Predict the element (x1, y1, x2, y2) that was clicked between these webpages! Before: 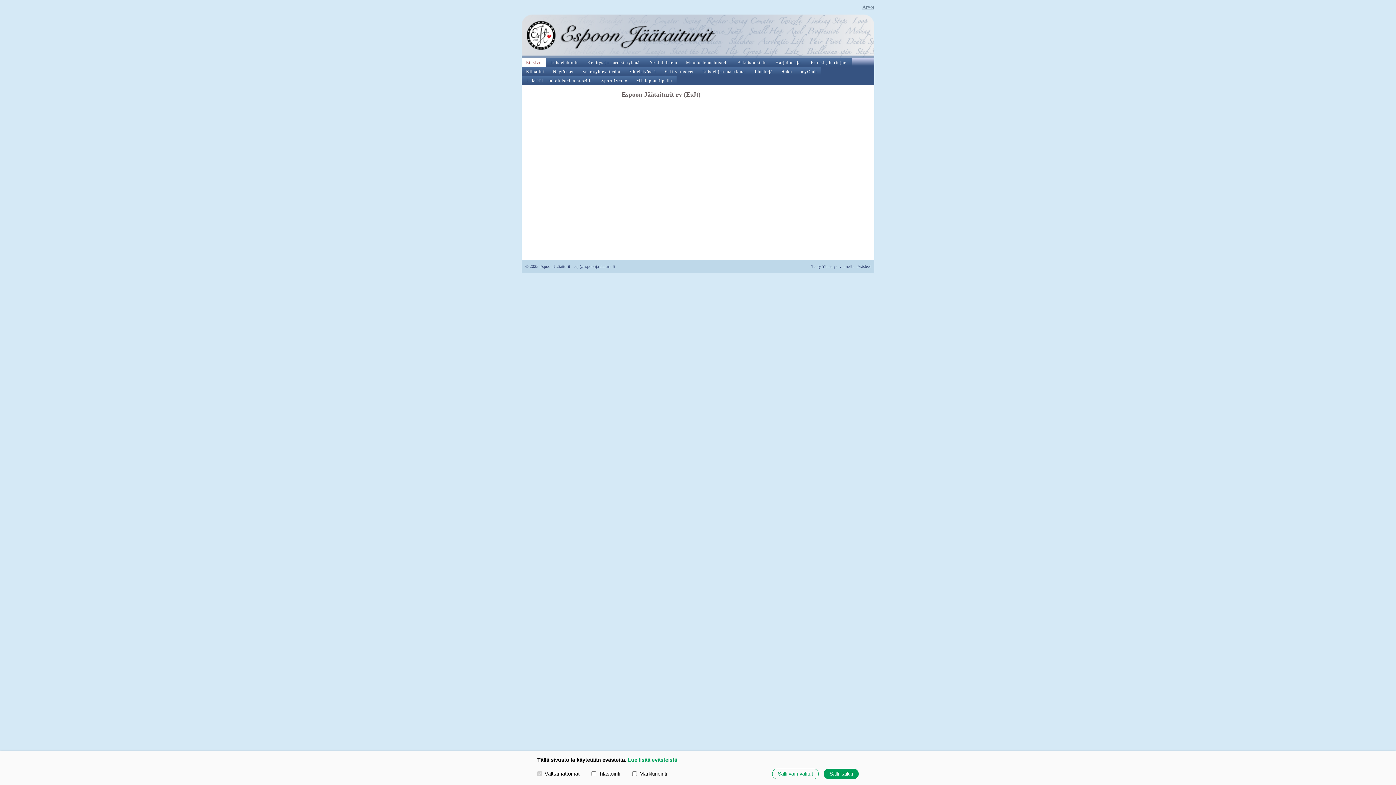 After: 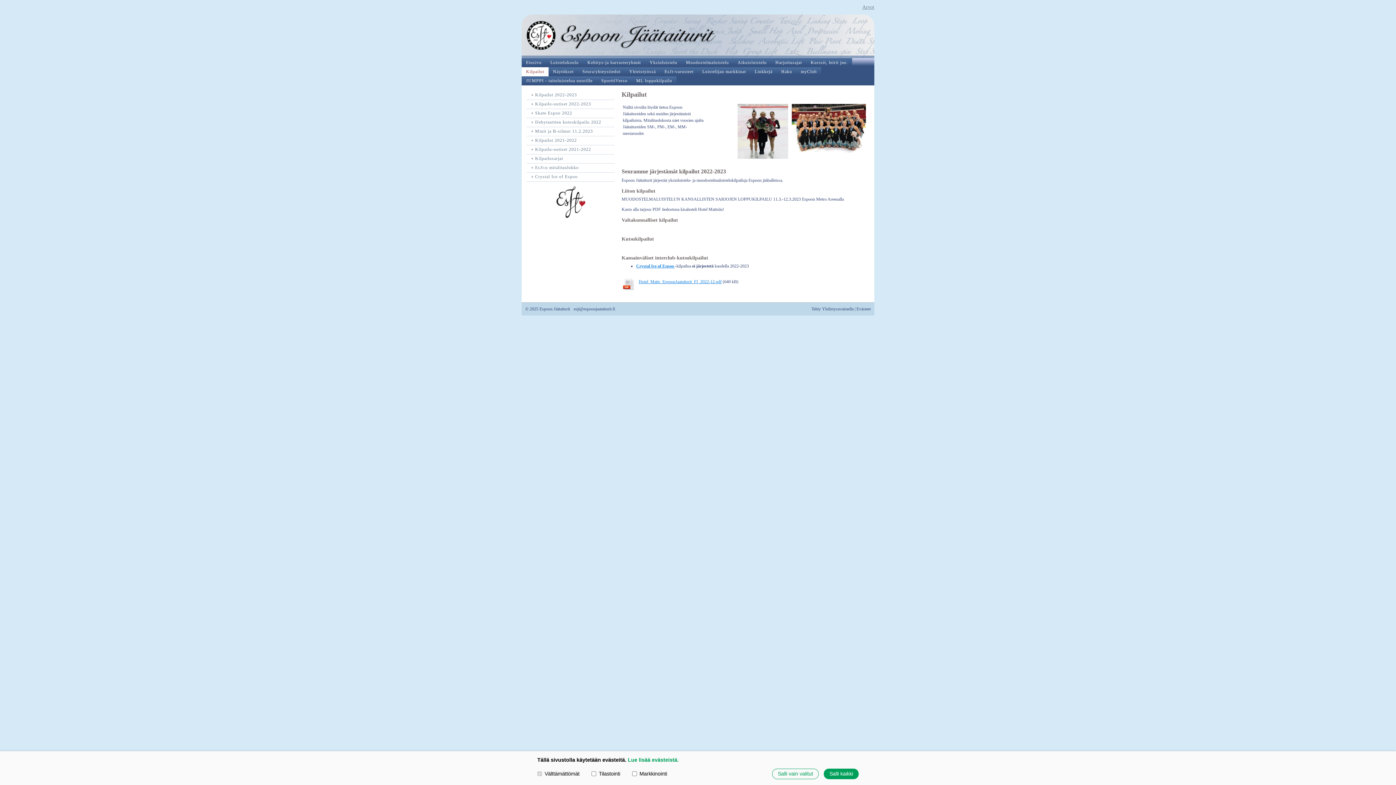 Action: bbox: (521, 67, 548, 76) label: Kilpailut